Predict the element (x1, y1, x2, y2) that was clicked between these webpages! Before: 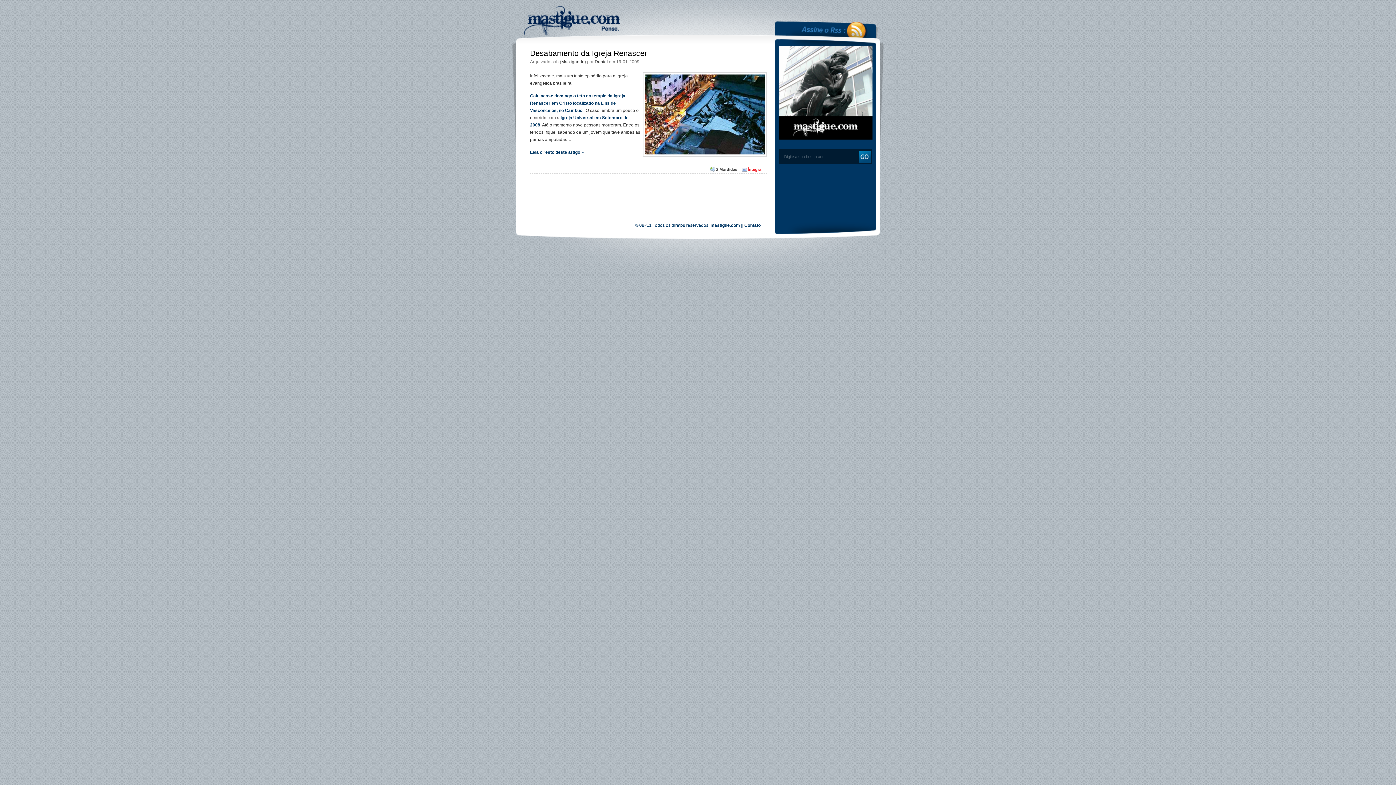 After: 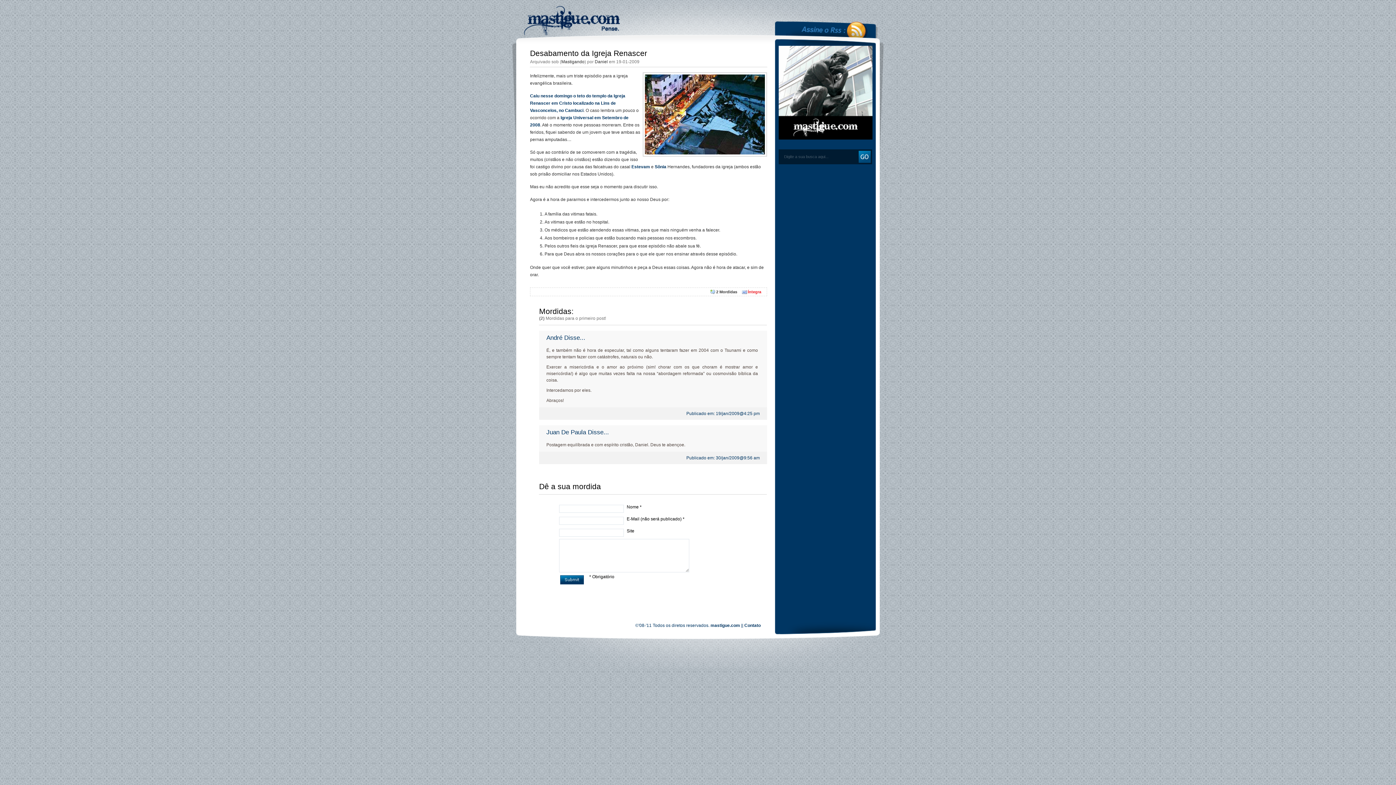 Action: bbox: (742, 167, 761, 171) label: Íntegra